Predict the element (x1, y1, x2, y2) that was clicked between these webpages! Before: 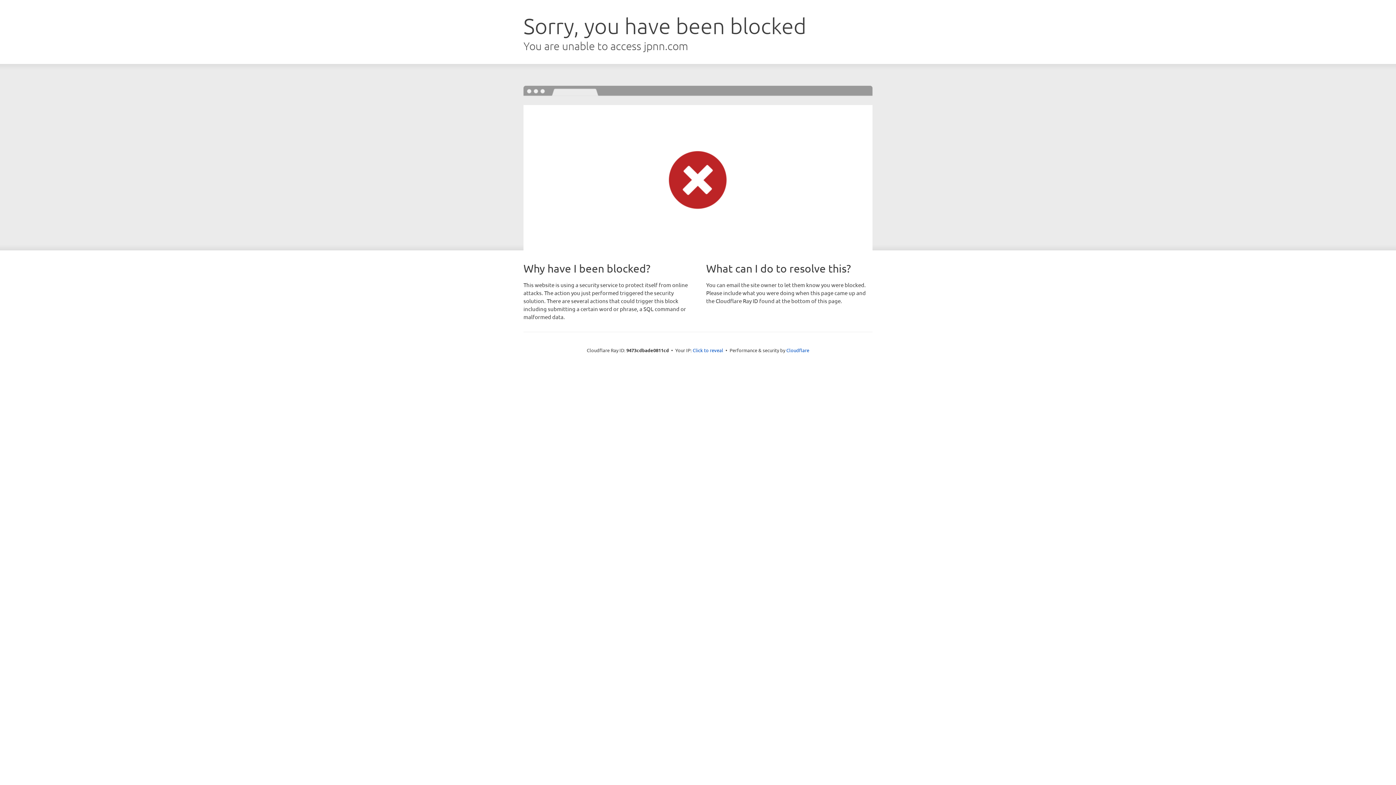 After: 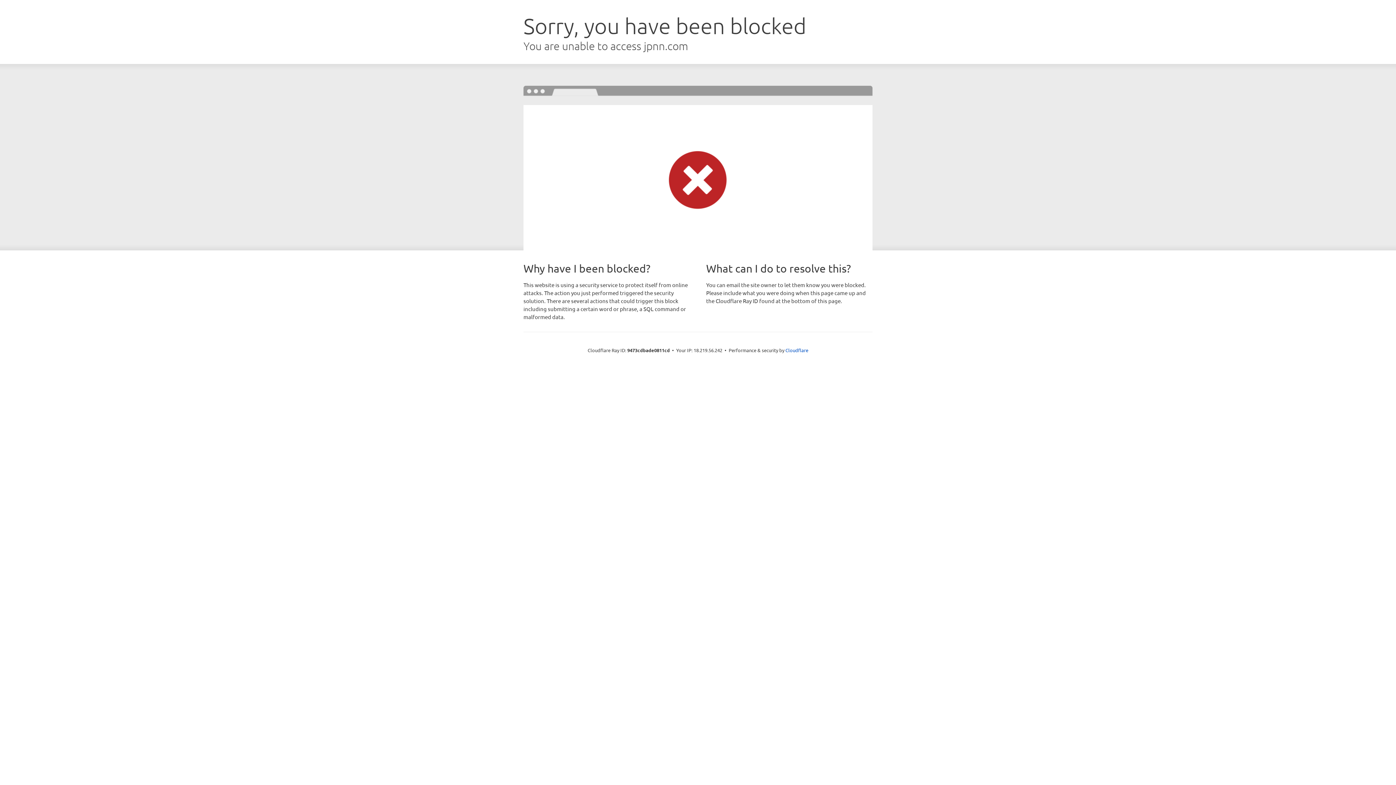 Action: bbox: (692, 346, 723, 353) label: Click to reveal